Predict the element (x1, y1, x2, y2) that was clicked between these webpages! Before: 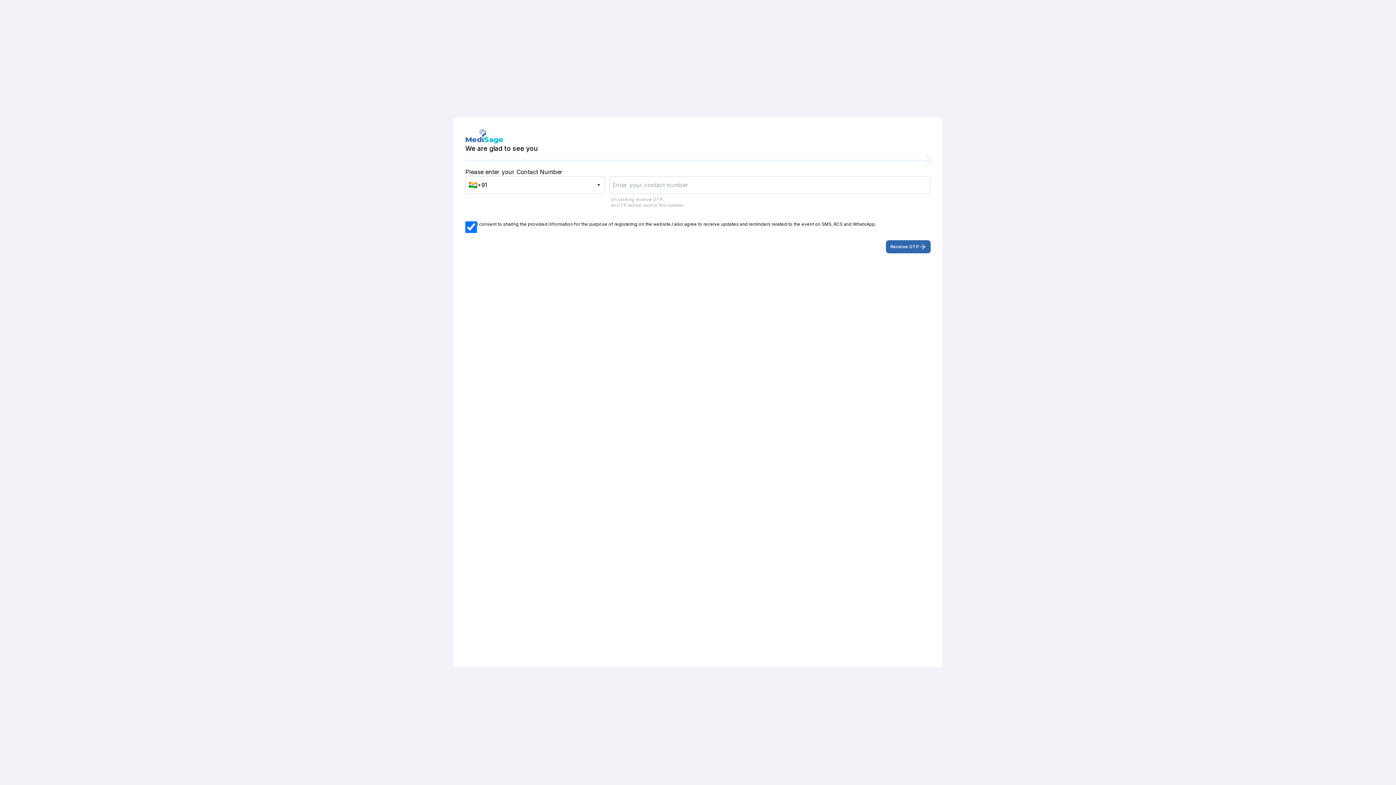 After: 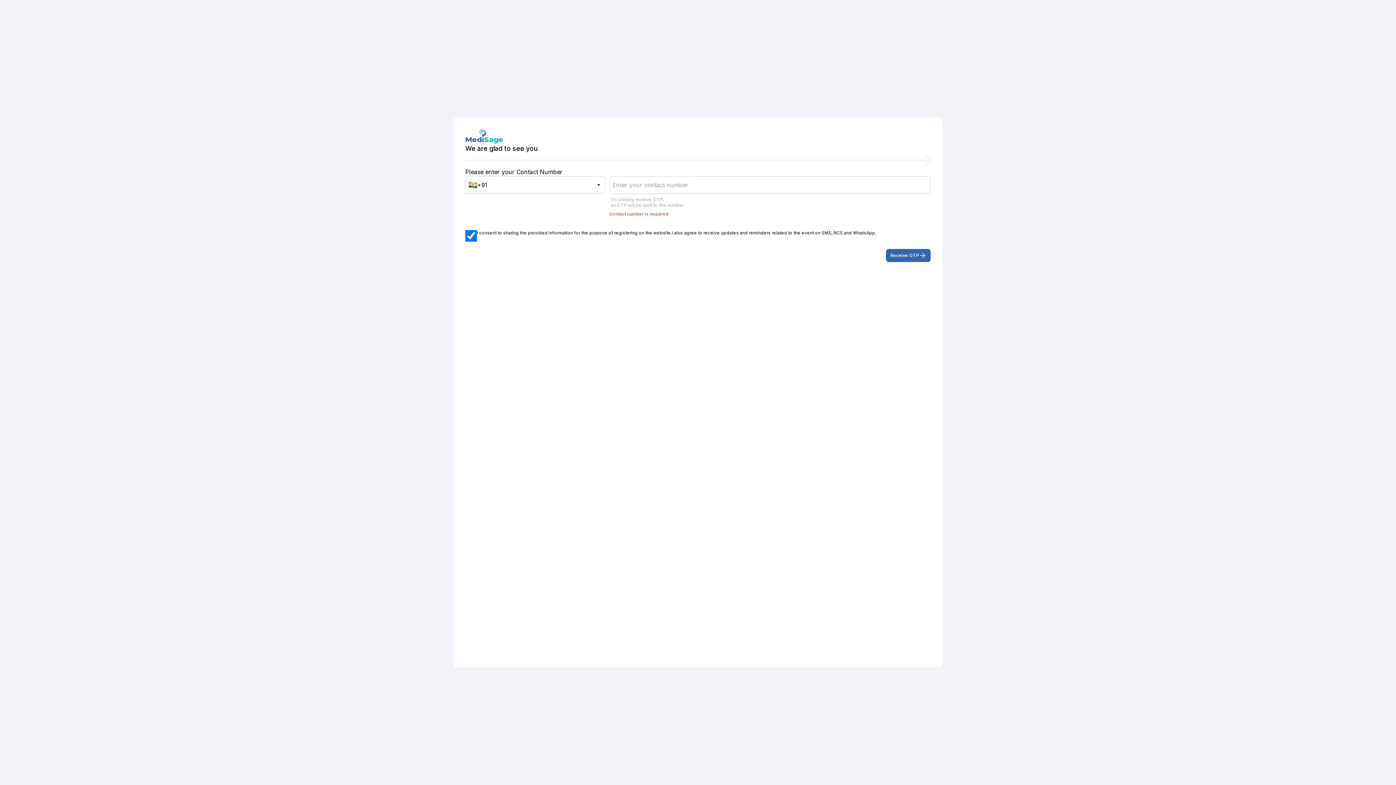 Action: label: Receive OTP bbox: (886, 240, 930, 253)